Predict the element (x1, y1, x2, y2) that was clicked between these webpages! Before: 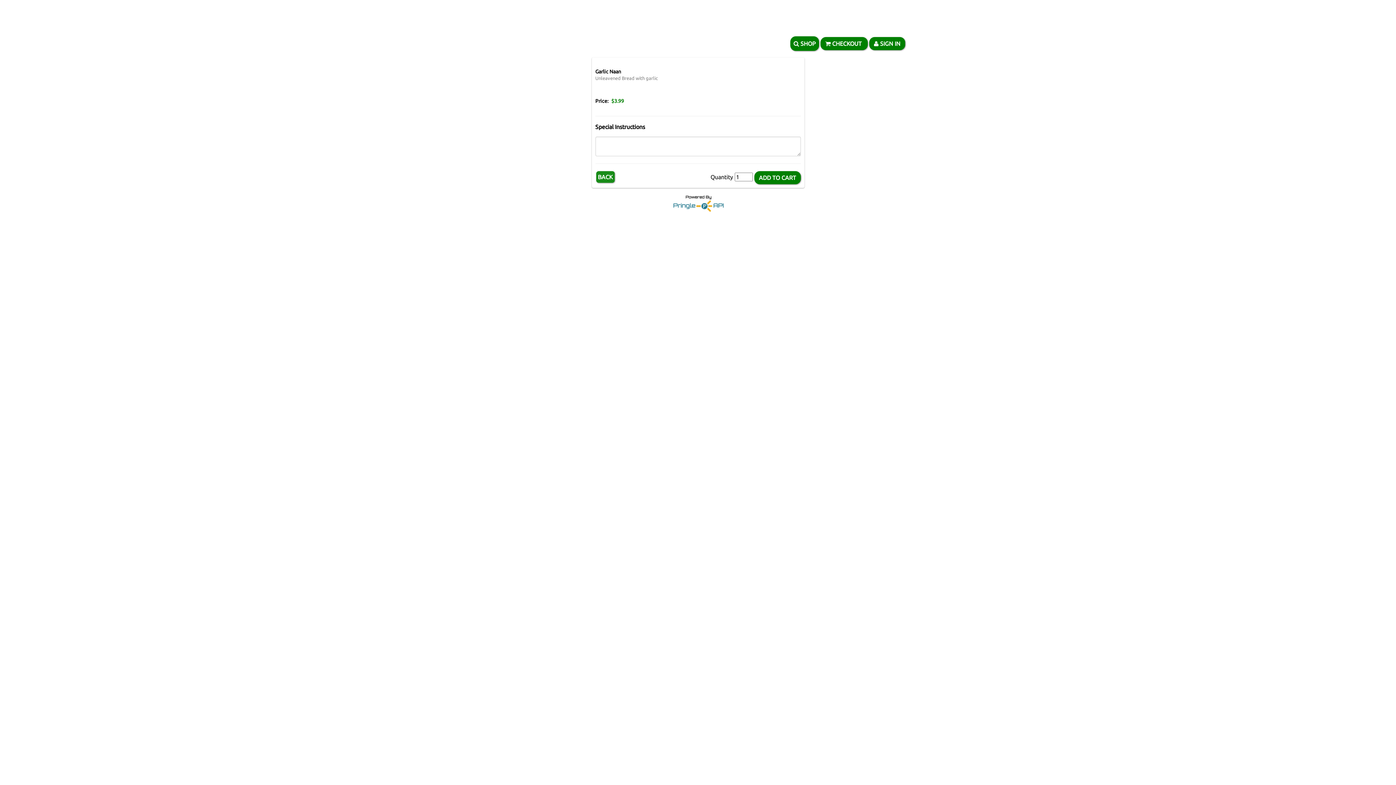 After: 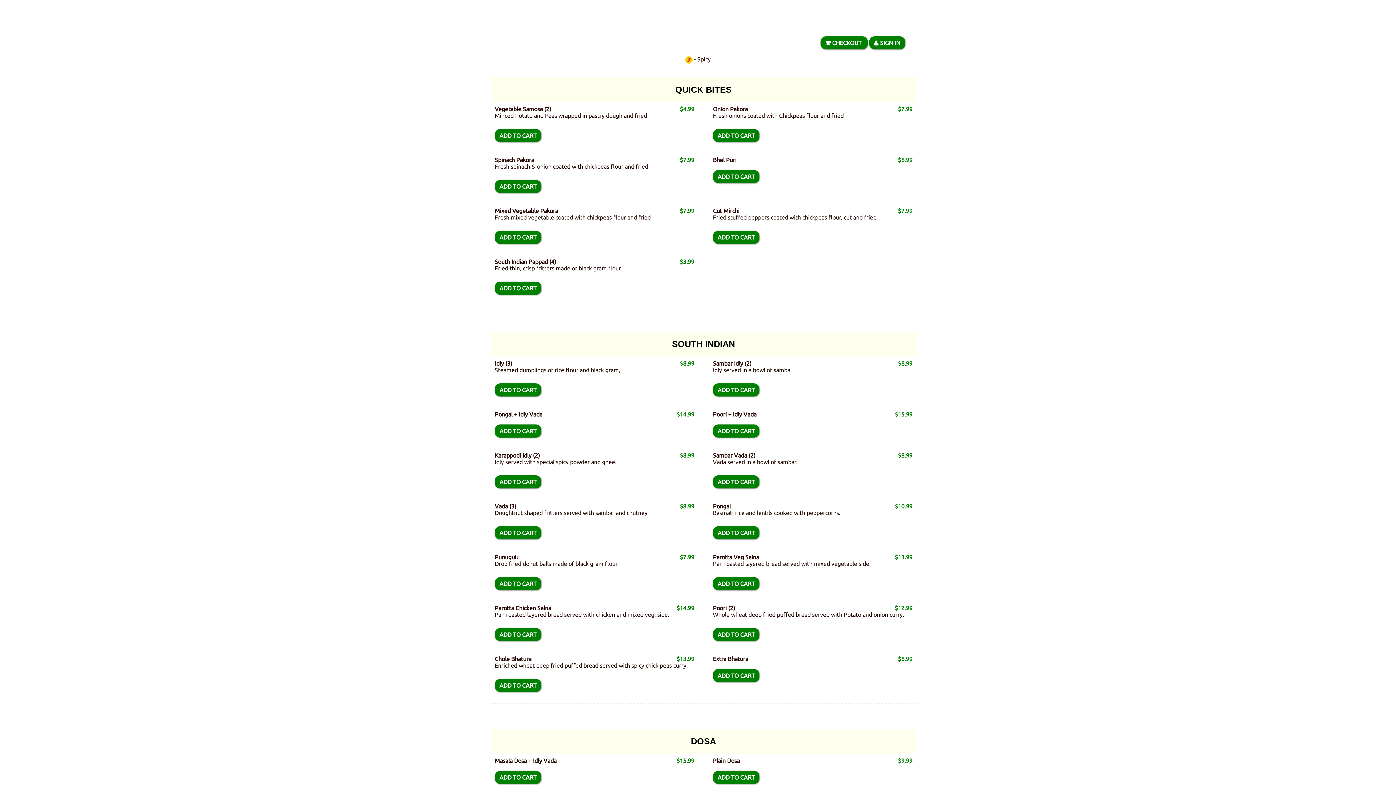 Action: bbox: (790, 39, 819, 46) label:  SHOP